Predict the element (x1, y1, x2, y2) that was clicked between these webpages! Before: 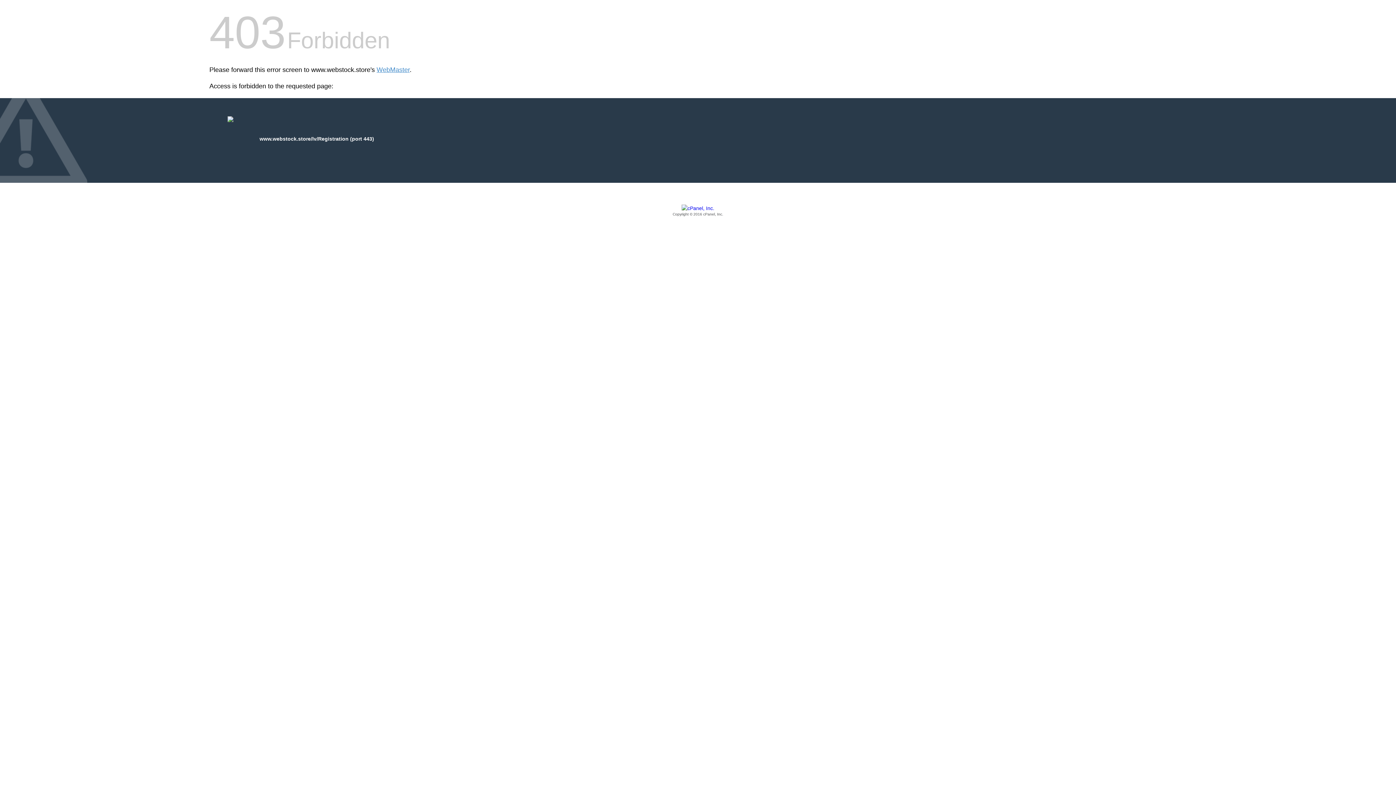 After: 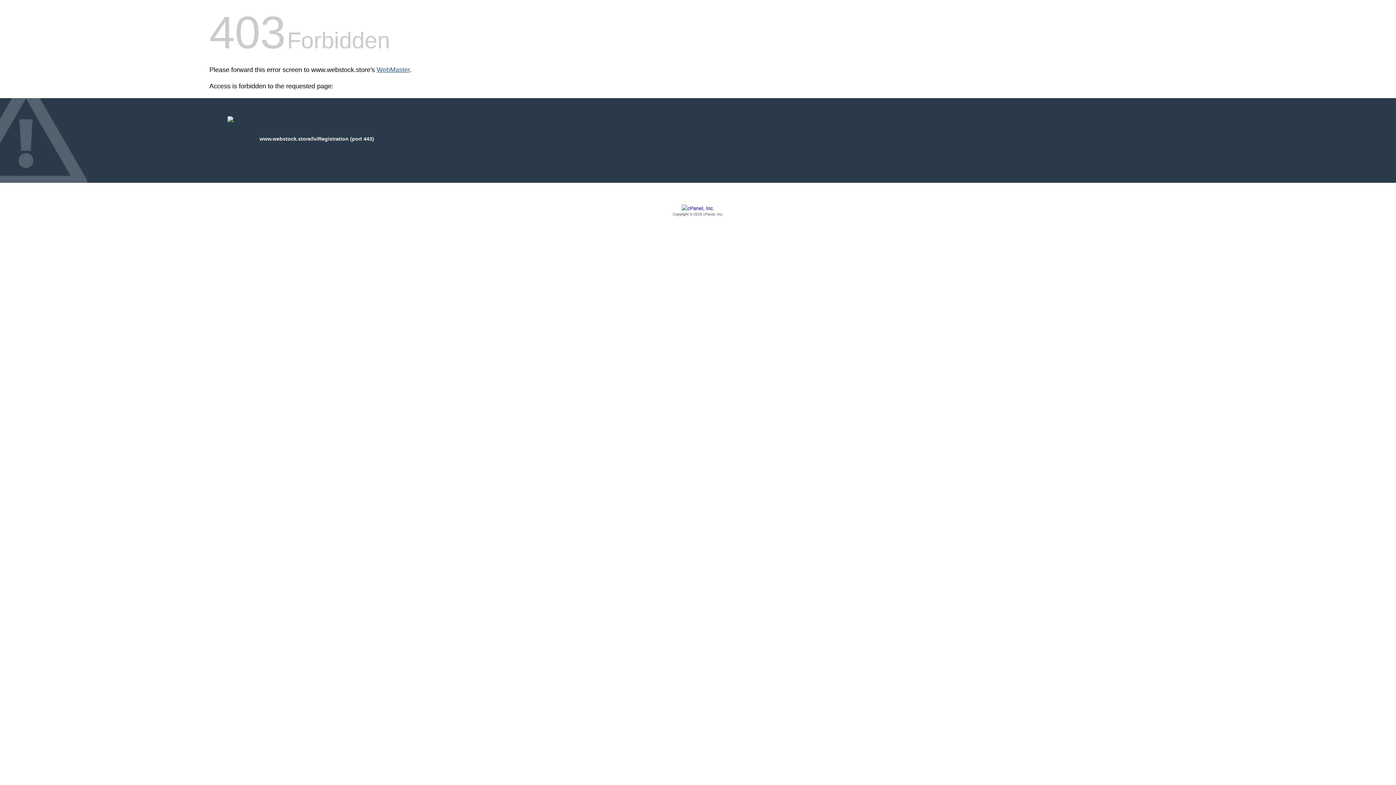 Action: bbox: (376, 66, 409, 73) label: WebMaster